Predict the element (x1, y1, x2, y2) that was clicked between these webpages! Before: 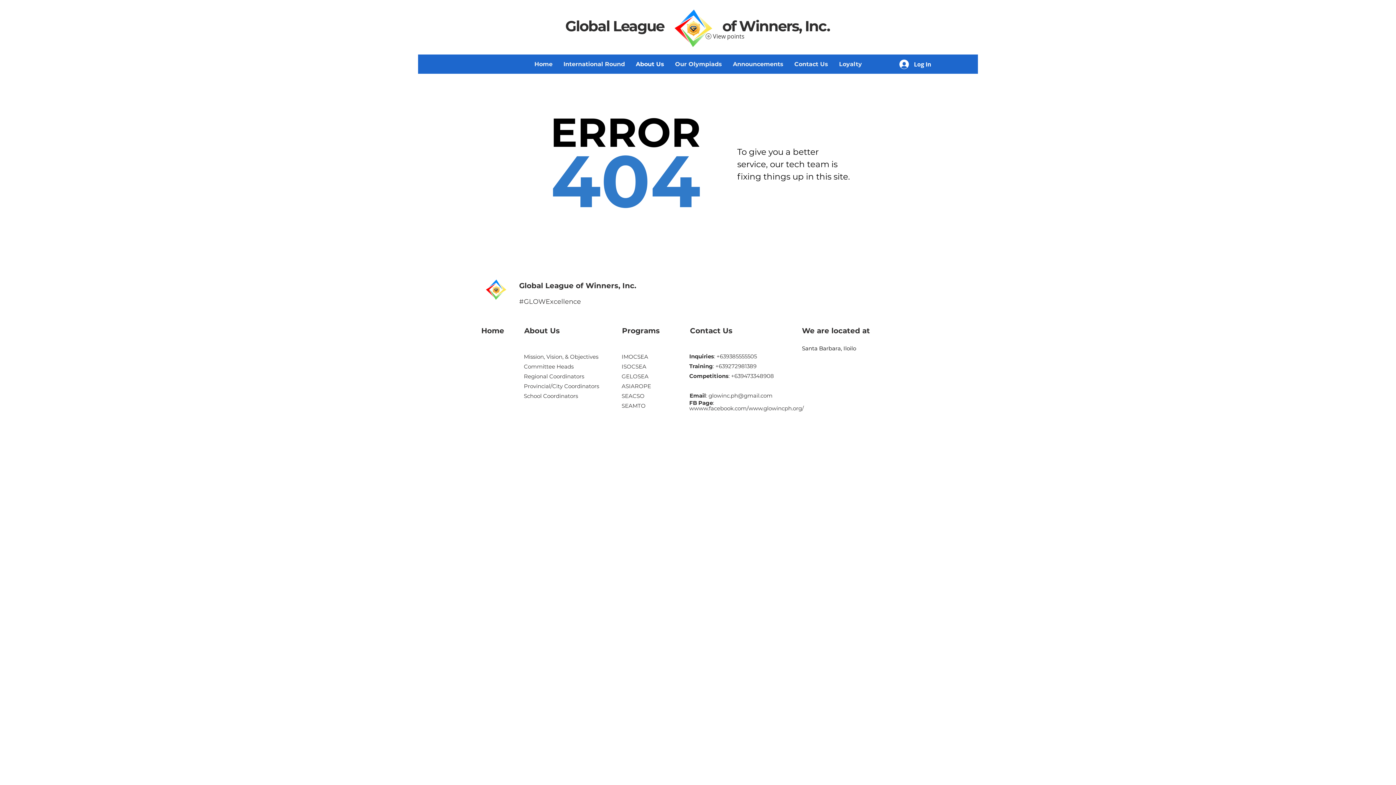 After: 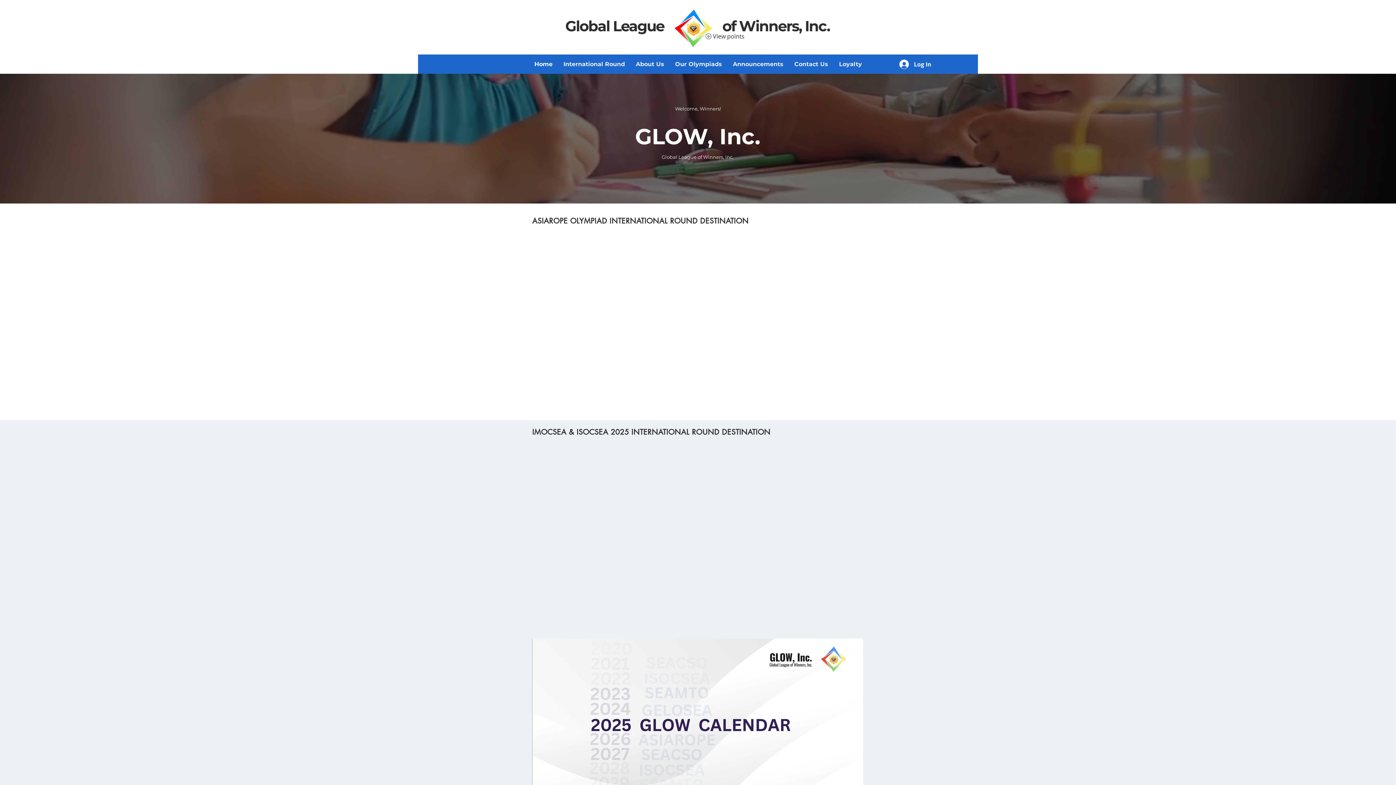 Action: label: Home bbox: (529, 54, 558, 73)